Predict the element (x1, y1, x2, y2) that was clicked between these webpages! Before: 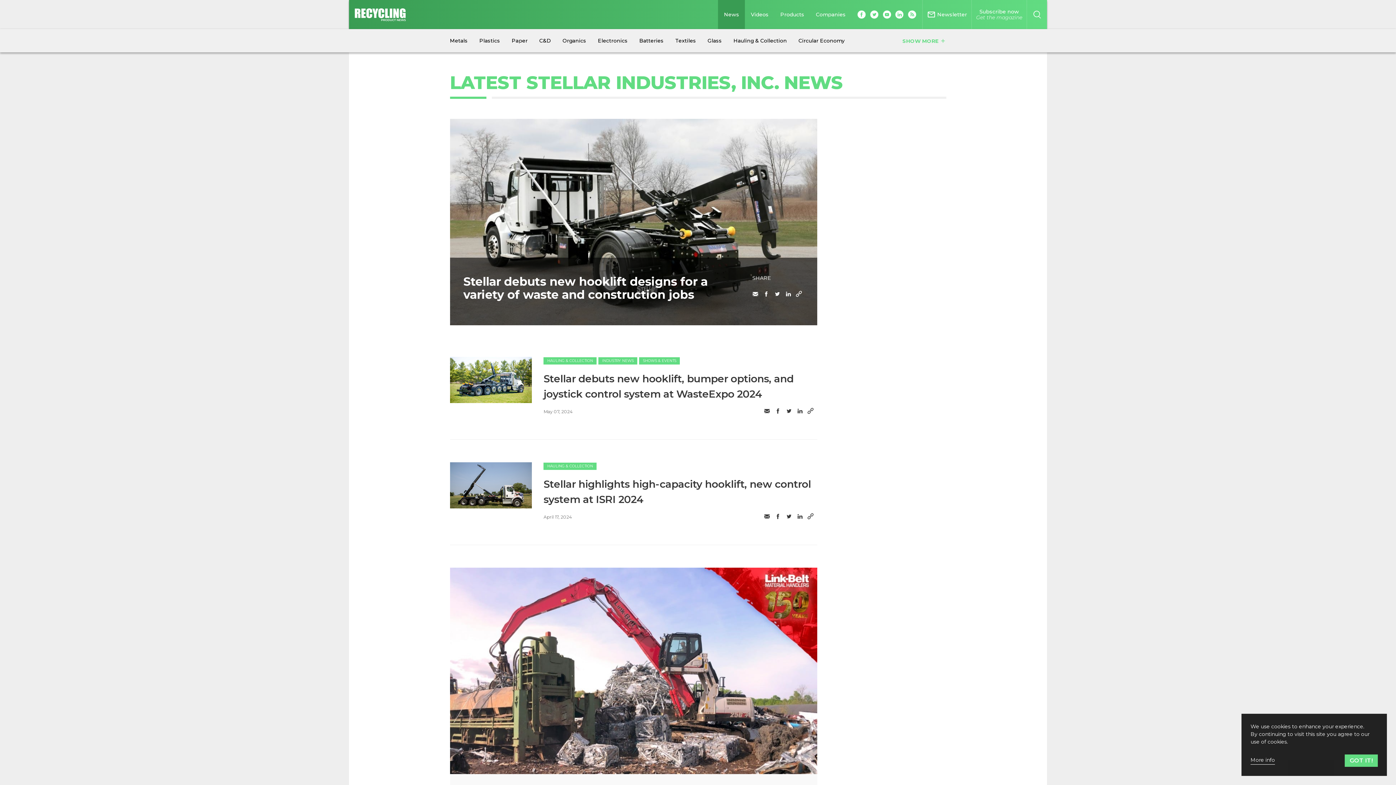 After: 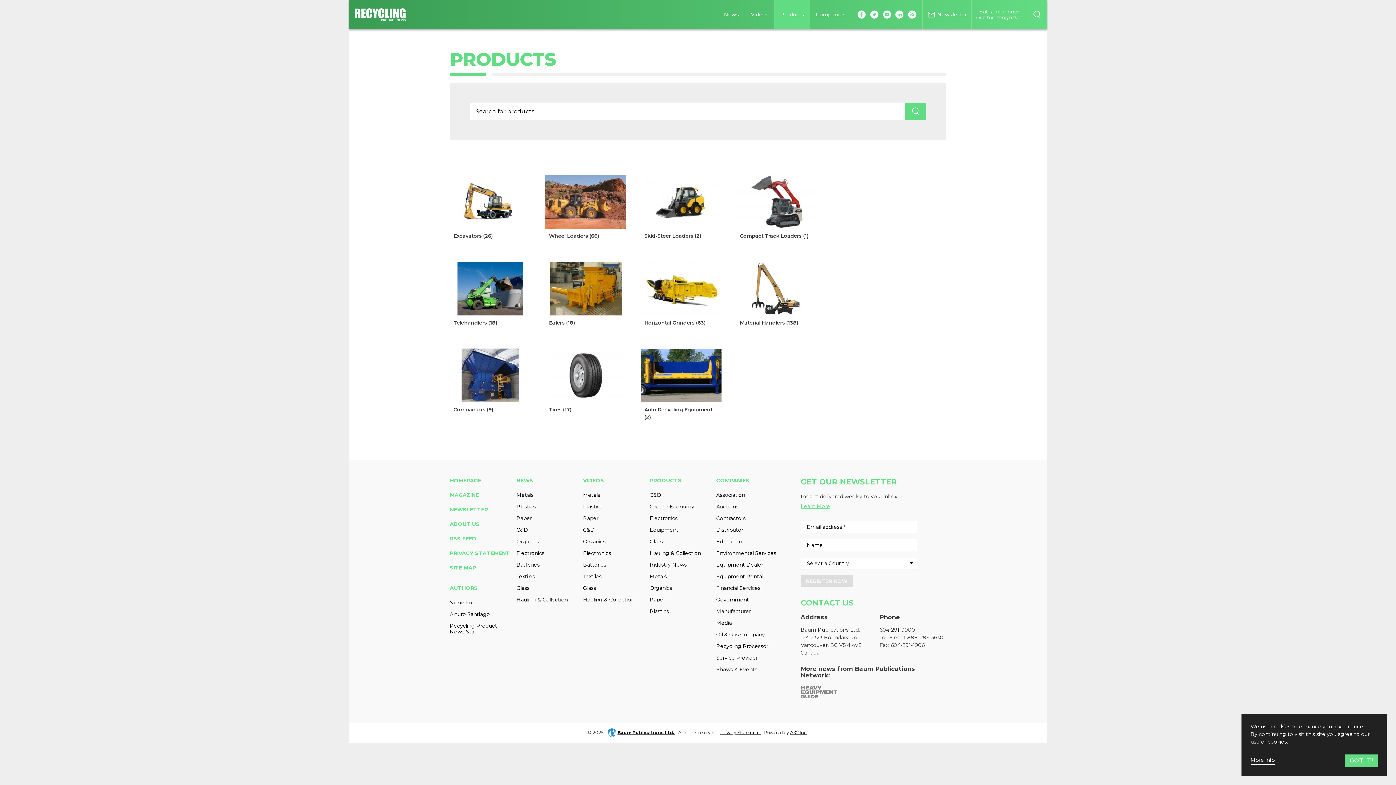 Action: bbox: (774, 0, 810, 29) label: Products